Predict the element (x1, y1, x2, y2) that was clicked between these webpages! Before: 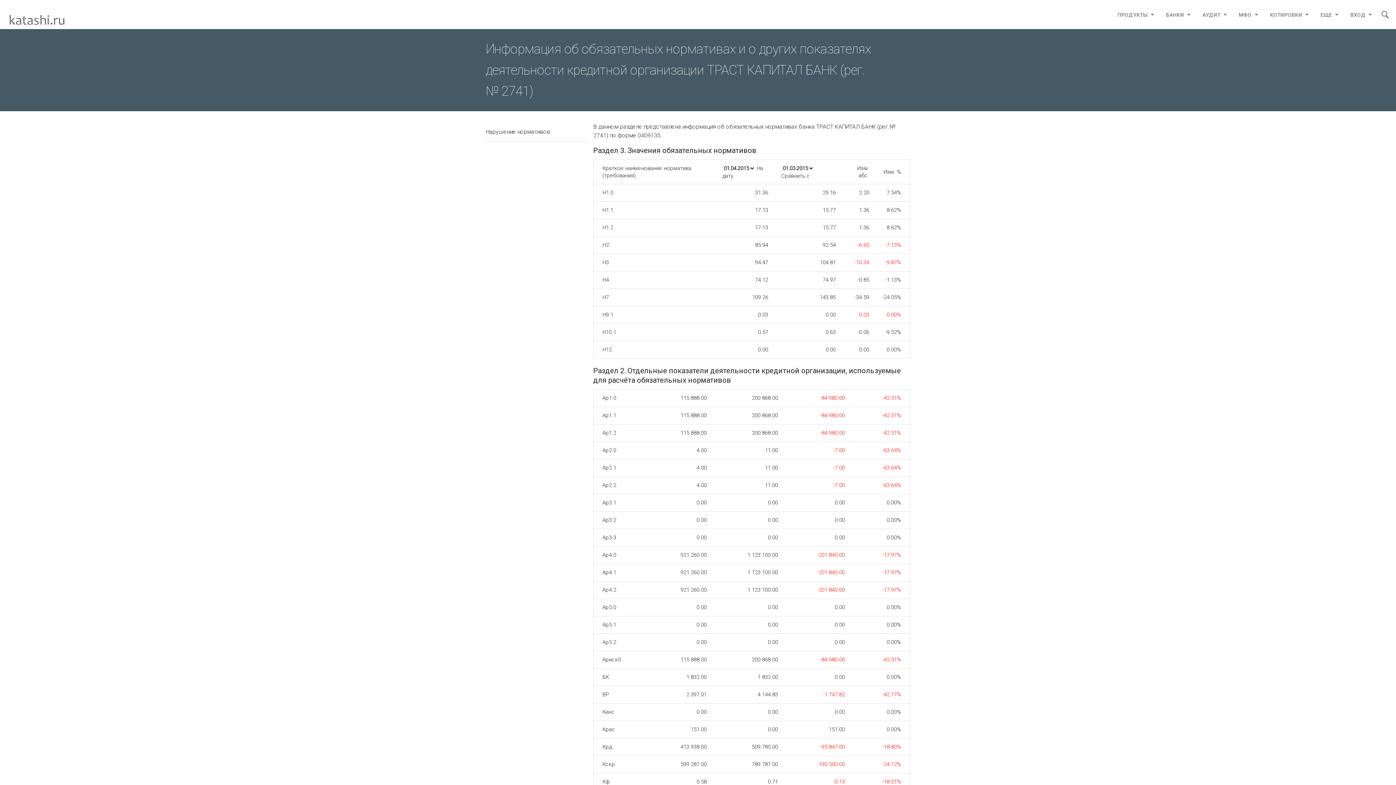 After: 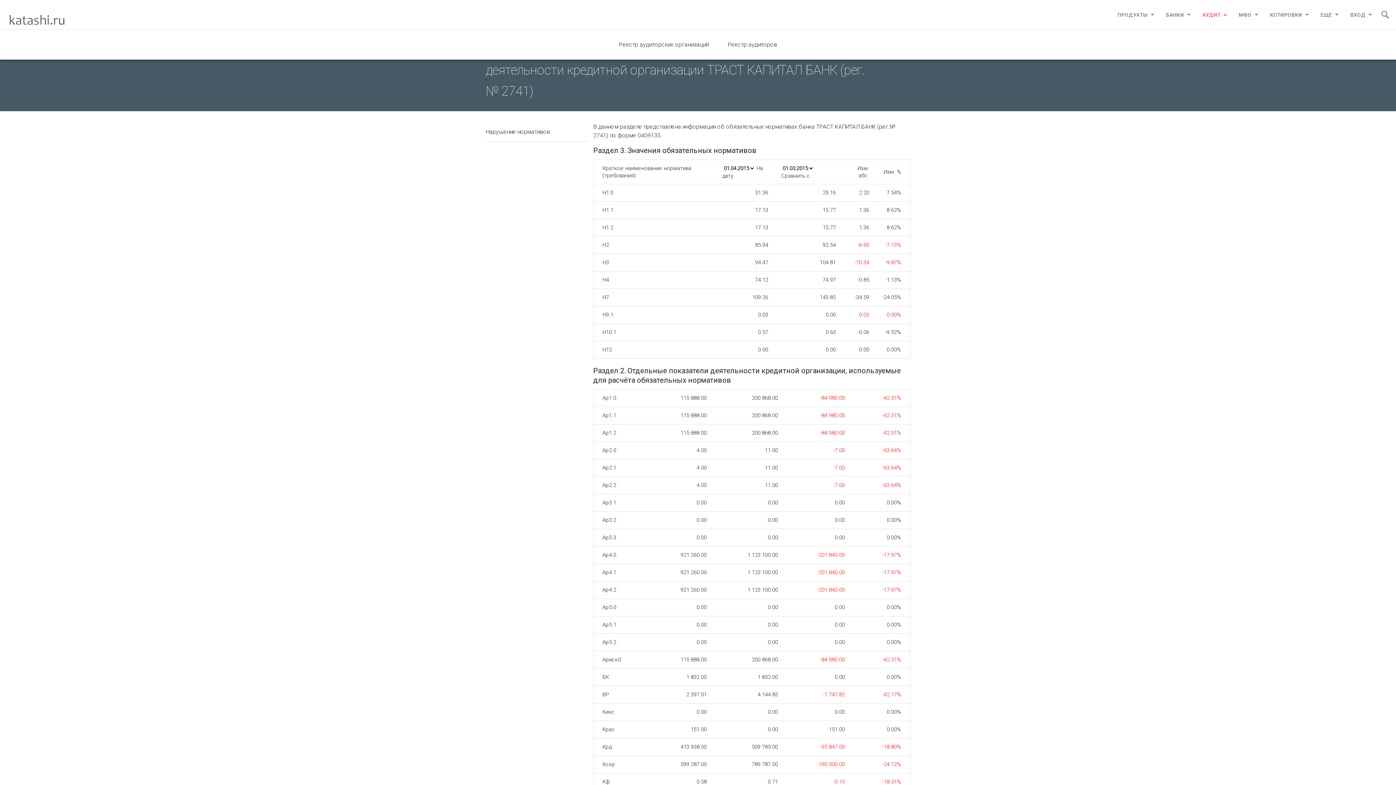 Action: label: АУДИТ  bbox: (1196, 0, 1232, 29)